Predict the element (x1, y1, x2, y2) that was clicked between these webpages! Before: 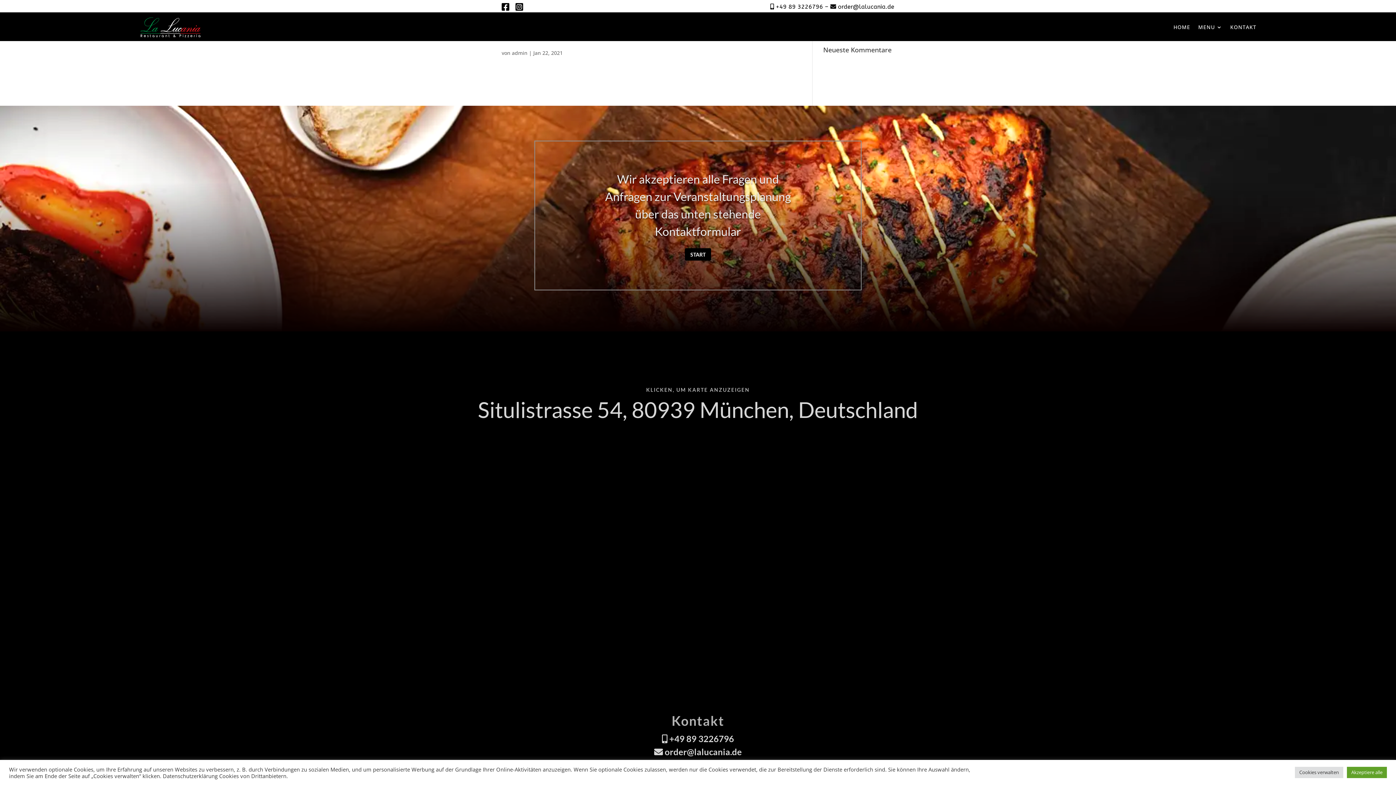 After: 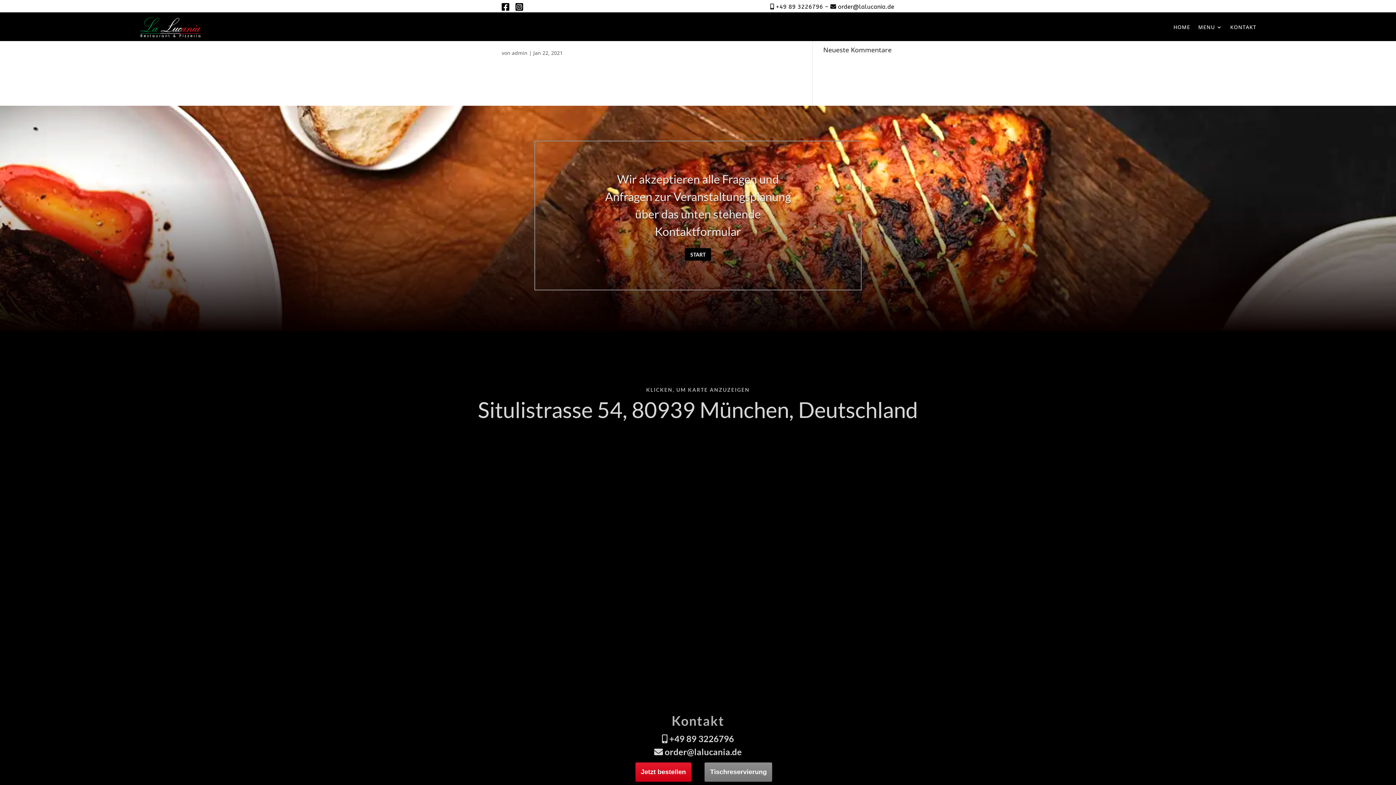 Action: label: Akzeptiere alle bbox: (1347, 767, 1387, 778)